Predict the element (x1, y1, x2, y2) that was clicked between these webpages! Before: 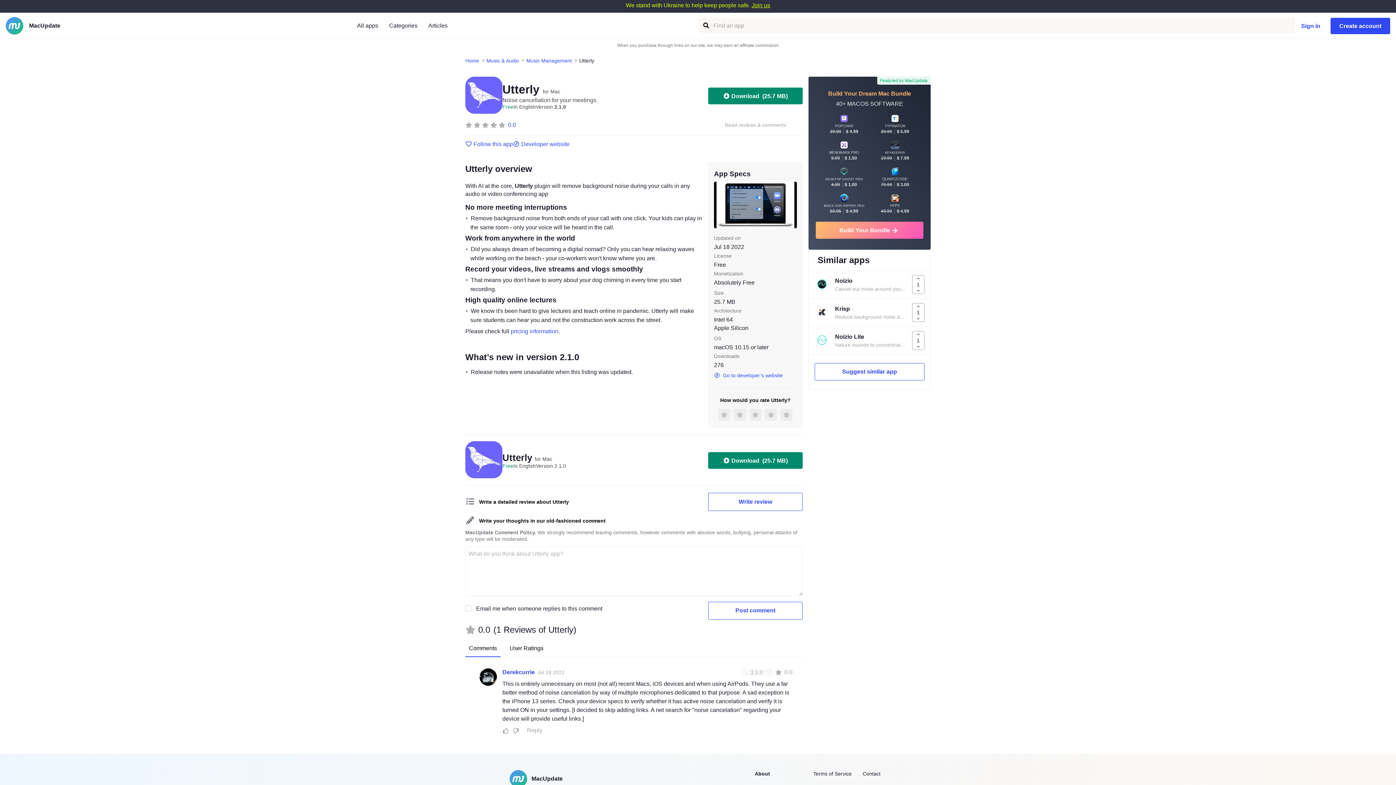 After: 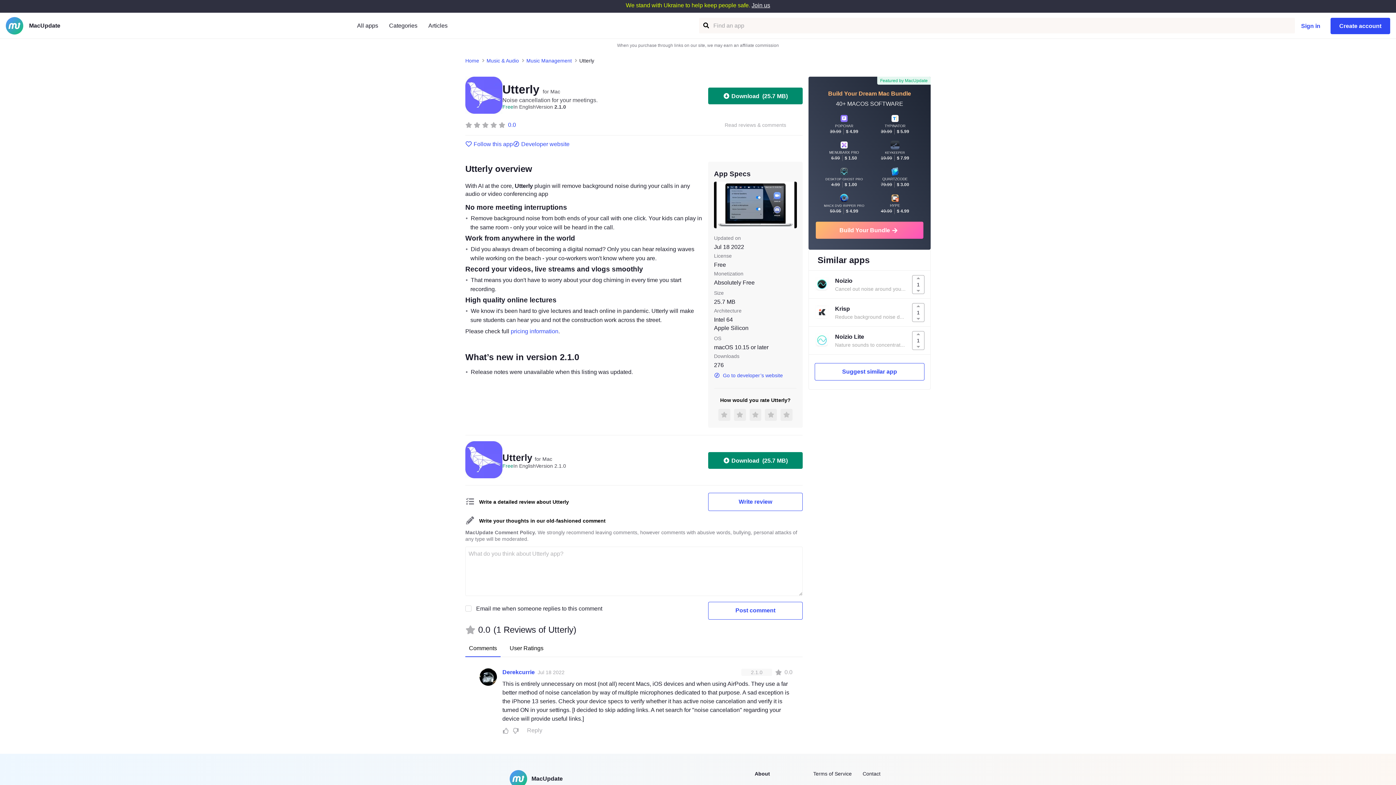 Action: bbox: (751, 1, 770, 9) label: Join us